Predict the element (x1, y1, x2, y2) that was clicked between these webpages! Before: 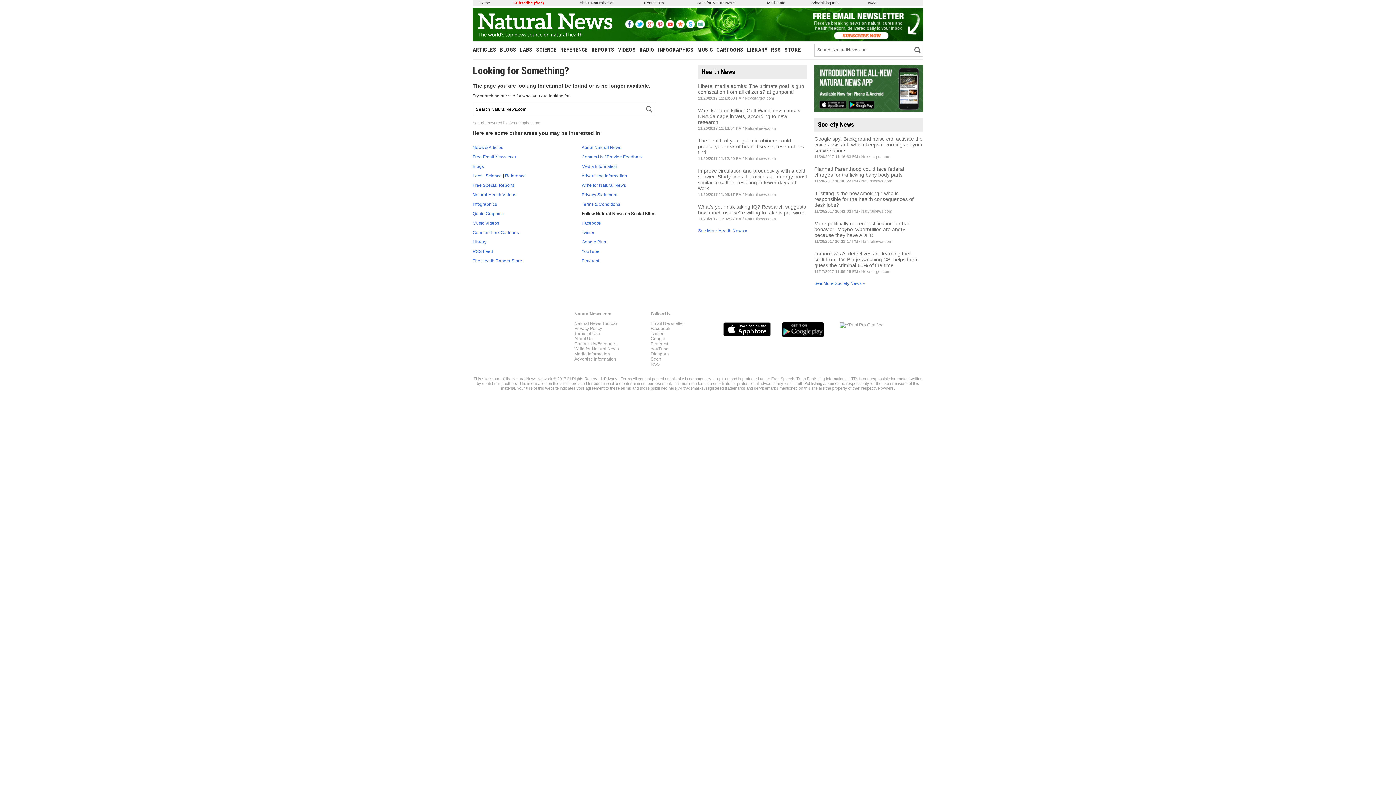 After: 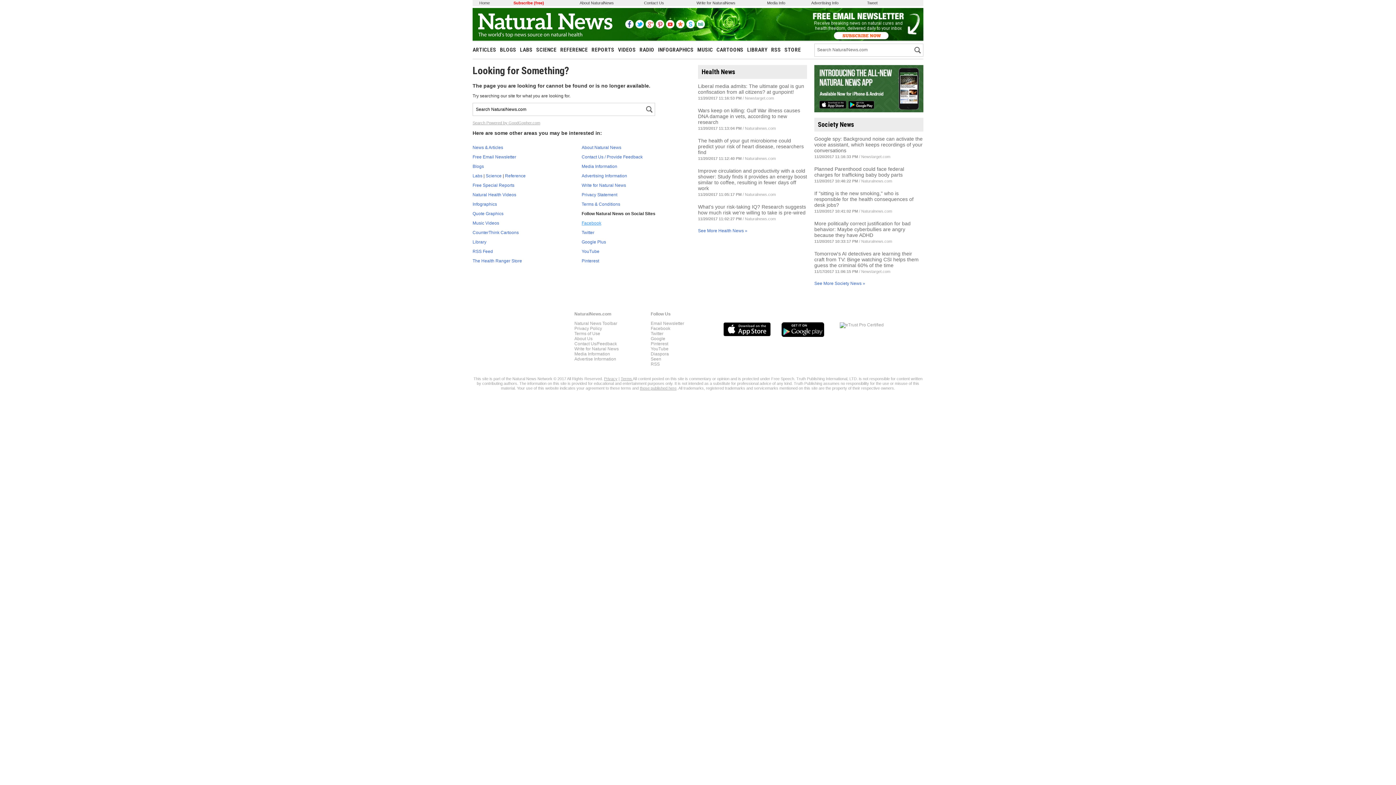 Action: label: Facebook bbox: (581, 220, 601, 225)